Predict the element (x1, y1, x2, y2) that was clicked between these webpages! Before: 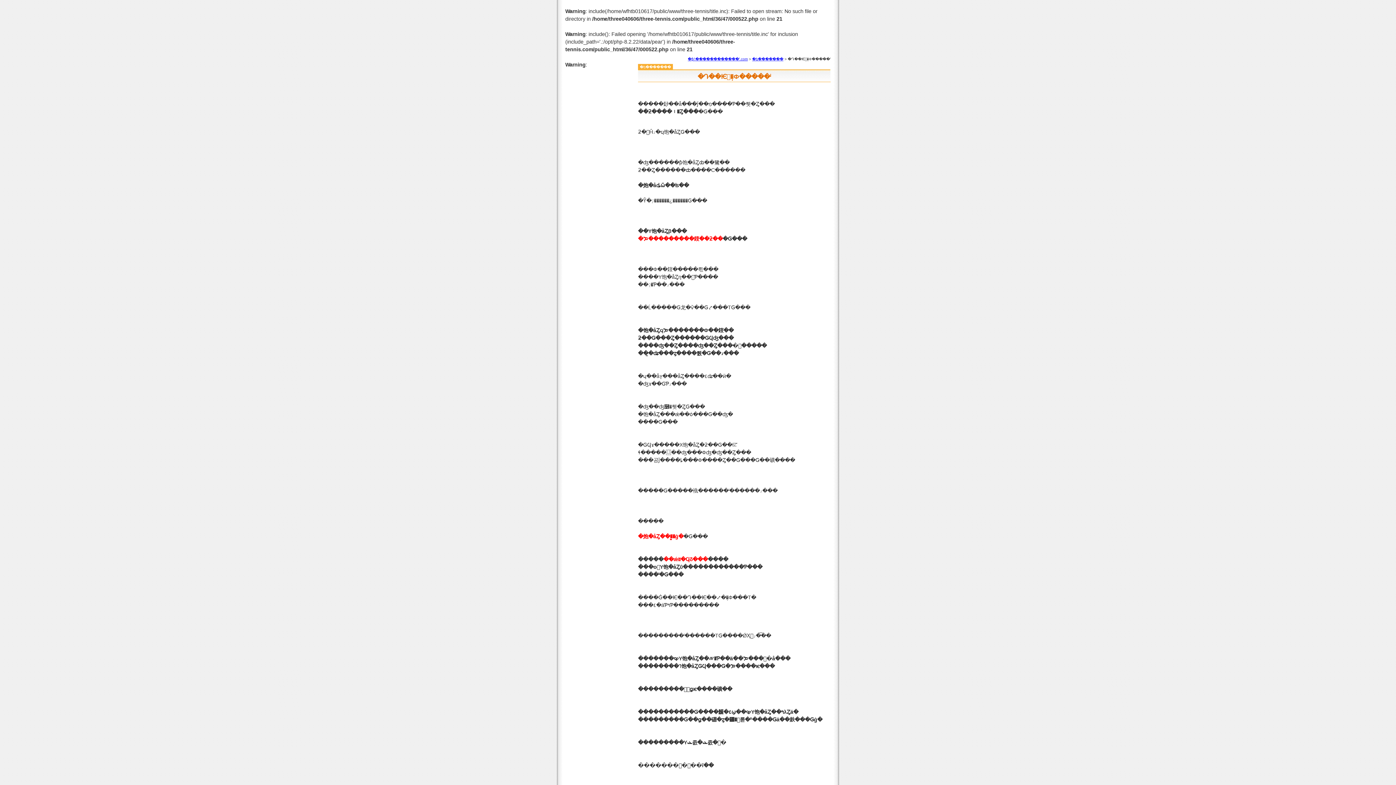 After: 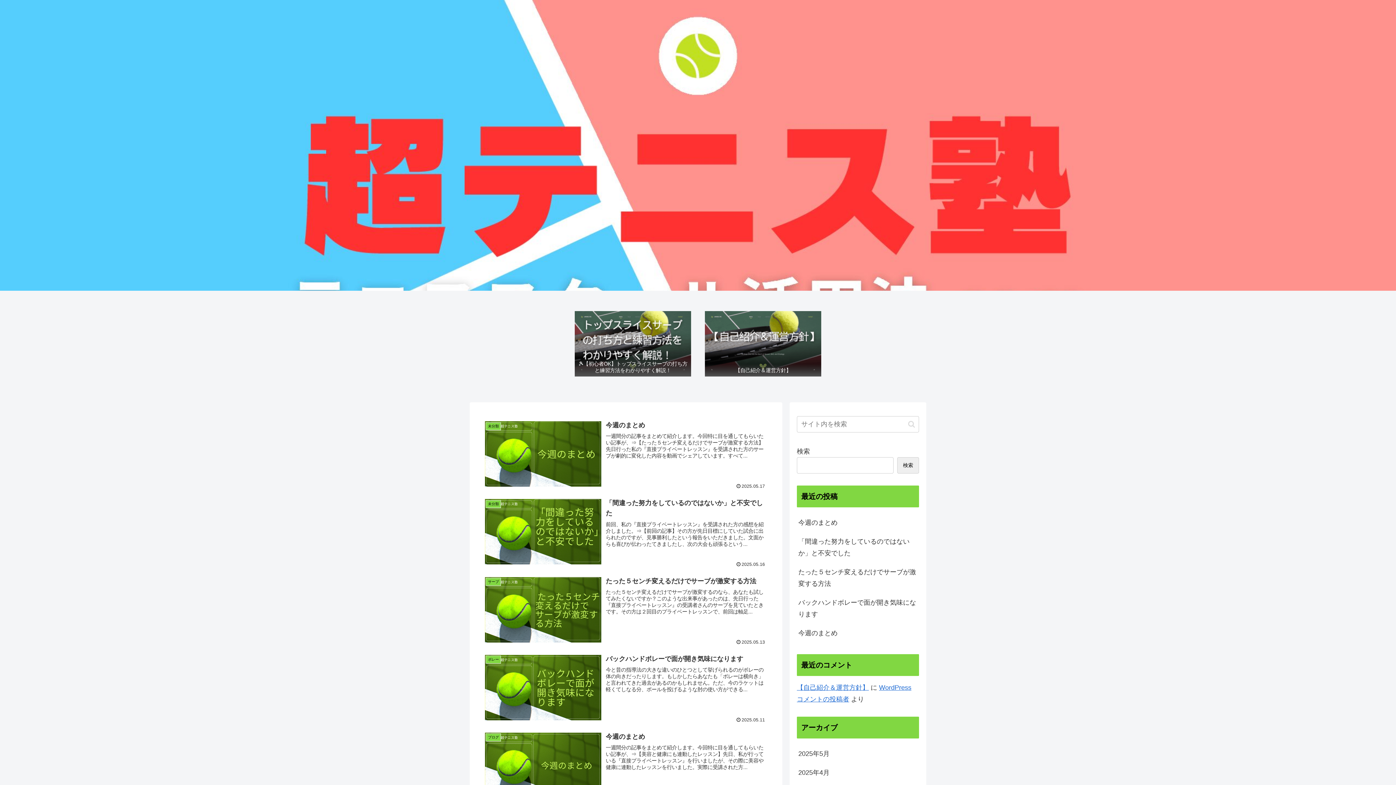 Action: label: �ƥ˥������������ˡ.com bbox: (688, 57, 748, 61)